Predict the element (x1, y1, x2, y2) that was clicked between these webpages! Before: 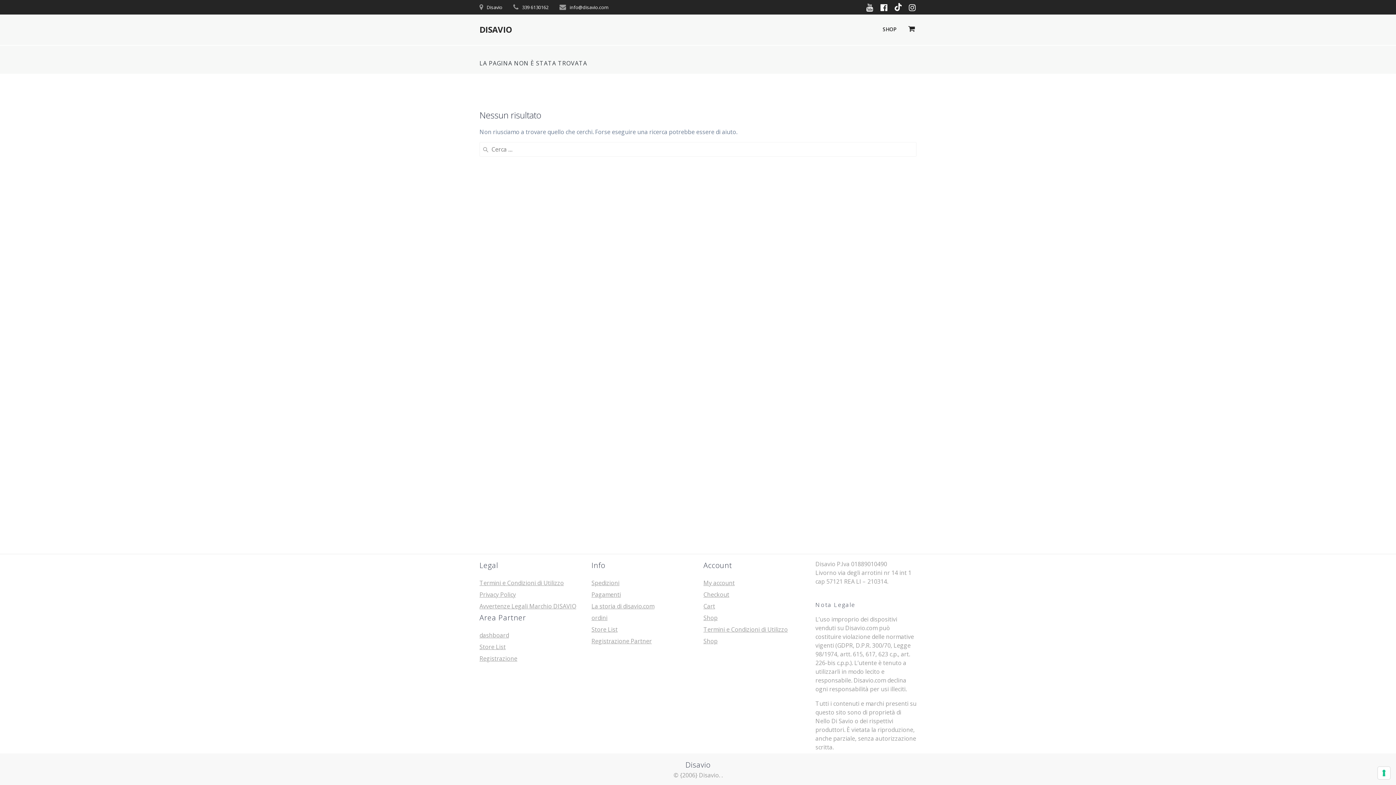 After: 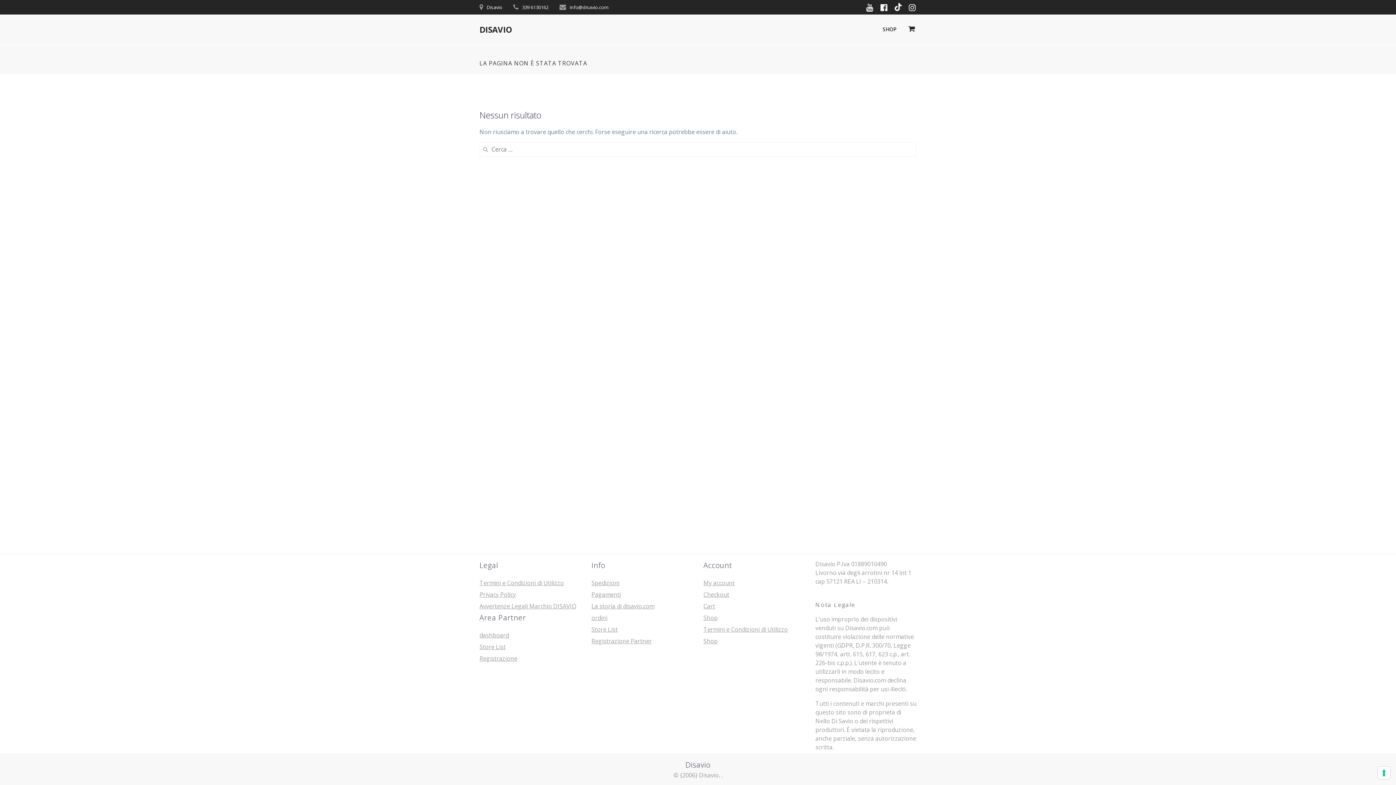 Action: bbox: (862, 2, 877, 12)